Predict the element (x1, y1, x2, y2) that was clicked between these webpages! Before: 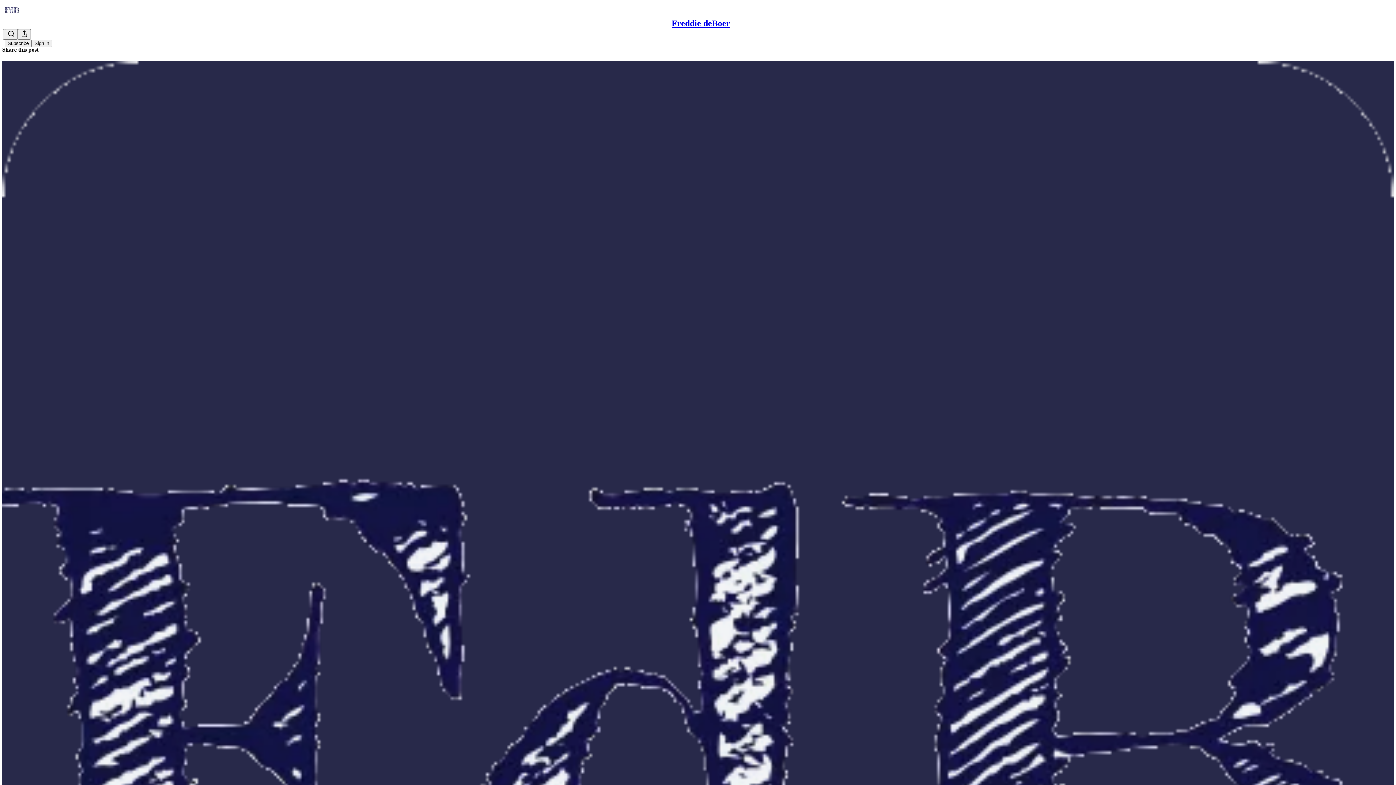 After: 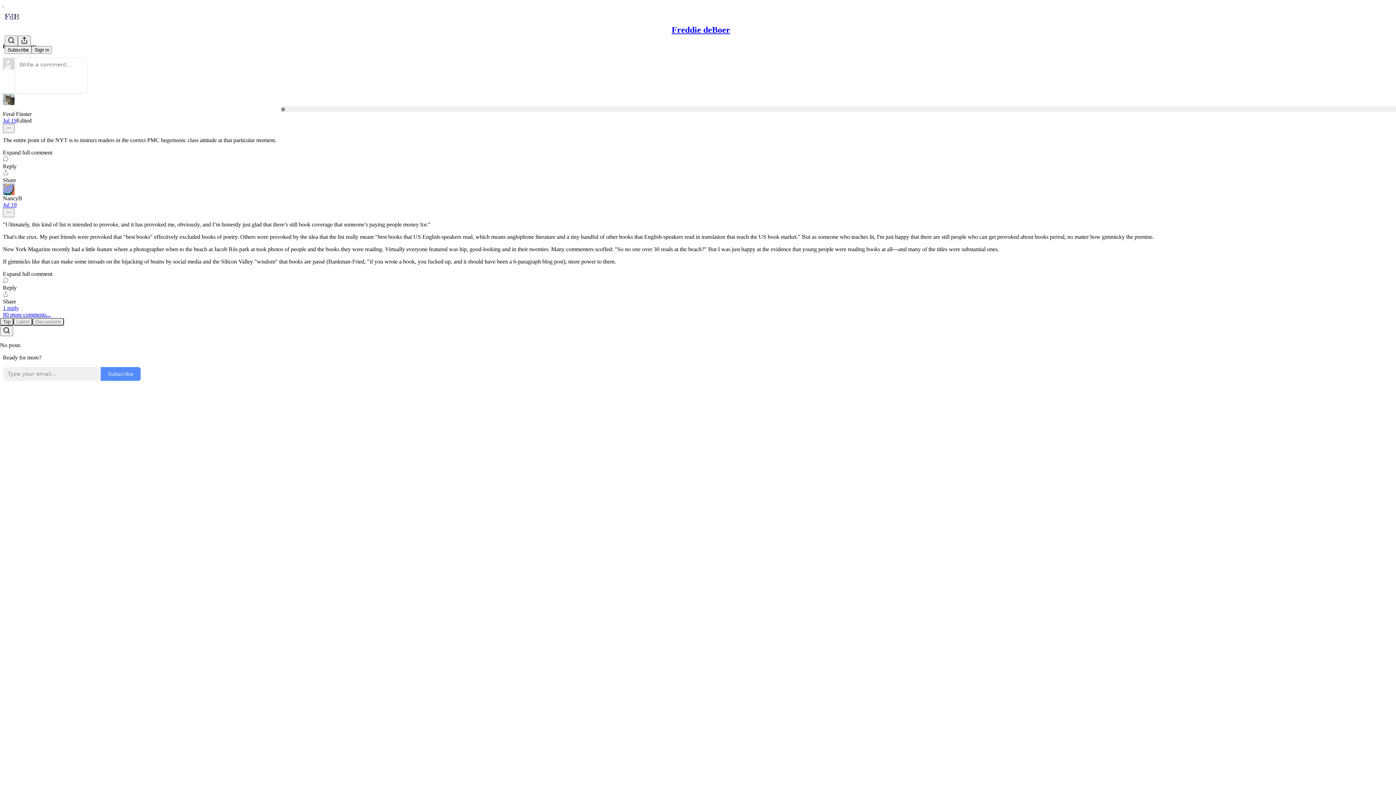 Action: label: Freddie deBoer
The NYT Has a 100 Best Books List, plus Alexandra Jacobs Continues to Baffle bbox: (2, 60, 1394, 1472)